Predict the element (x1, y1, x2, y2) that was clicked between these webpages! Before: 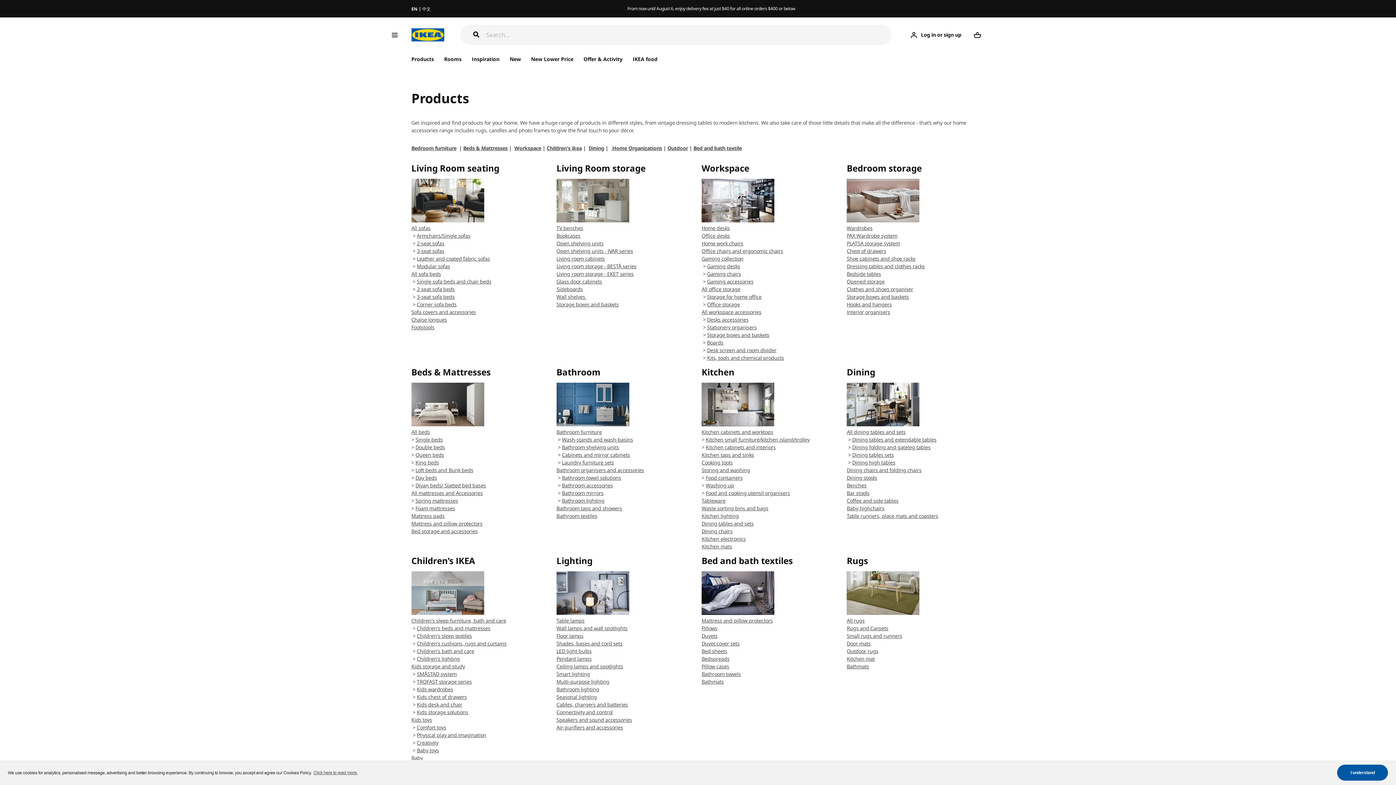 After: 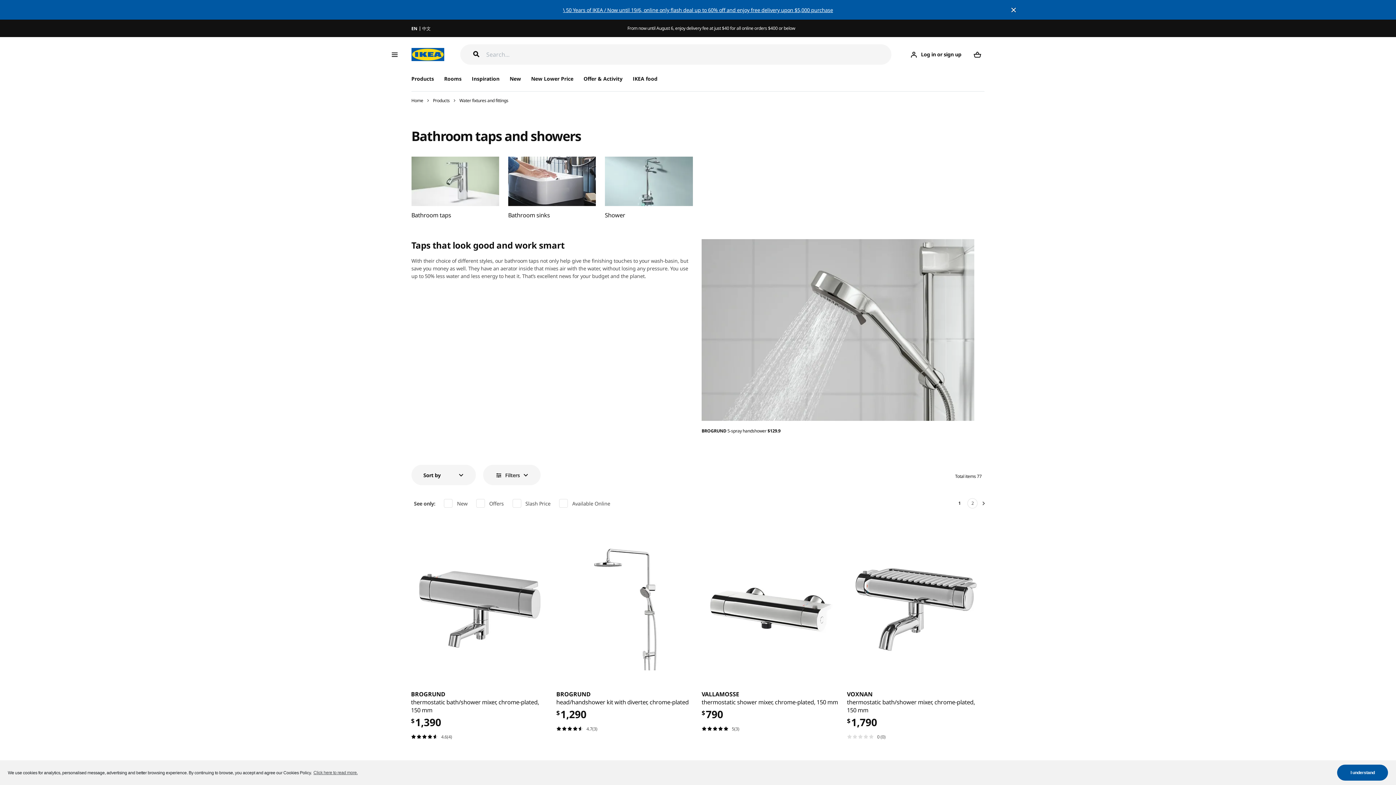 Action: bbox: (556, 505, 622, 512) label: Bathroom taps and showers